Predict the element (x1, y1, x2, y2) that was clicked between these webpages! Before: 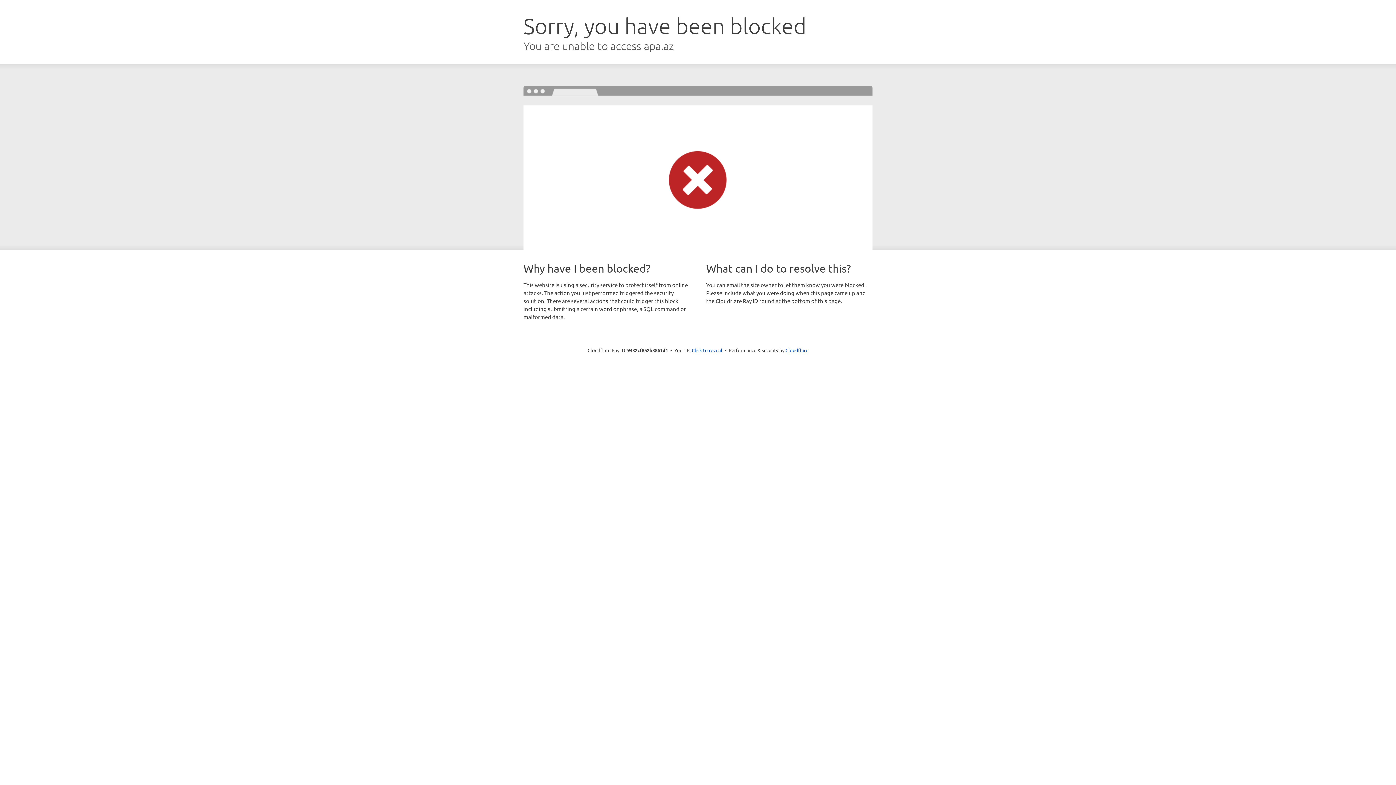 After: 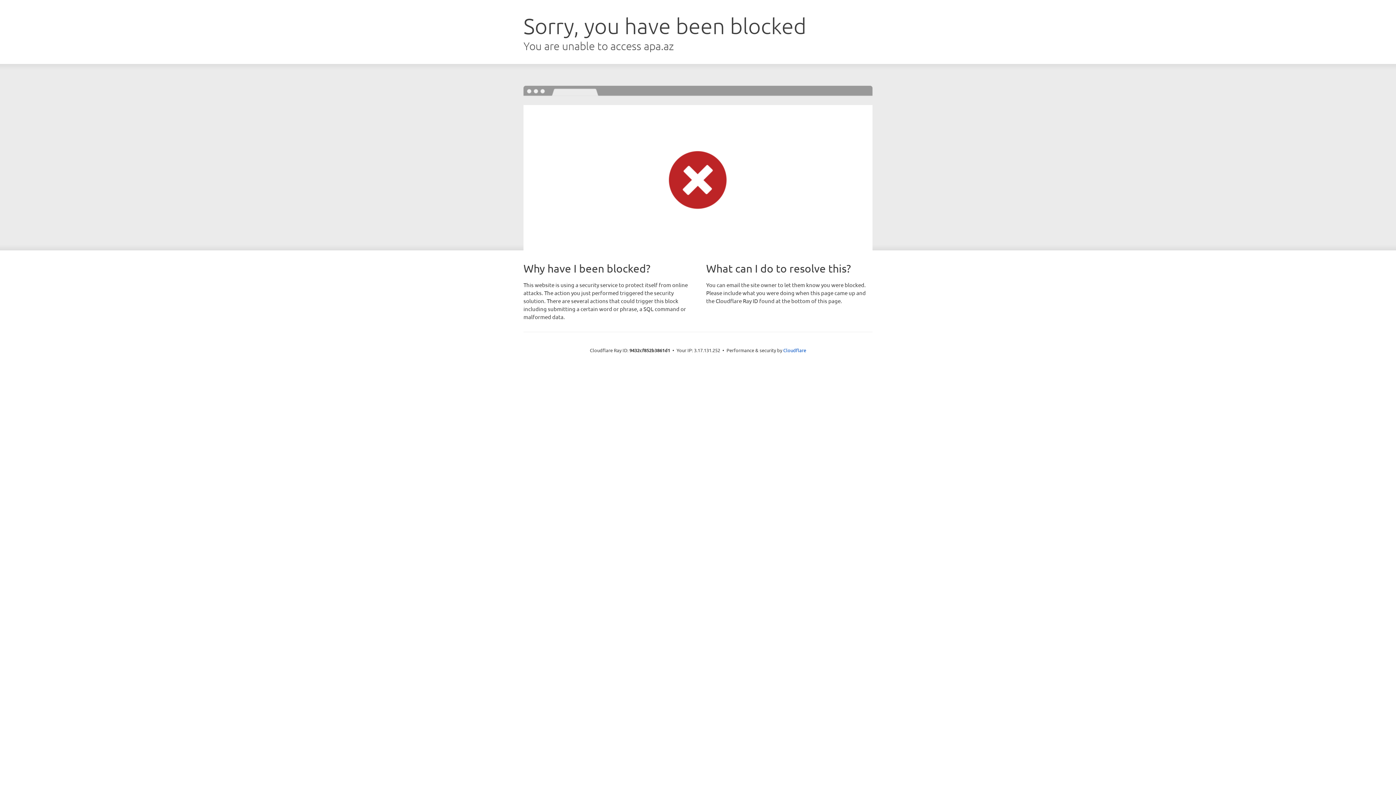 Action: bbox: (692, 346, 722, 353) label: Click to reveal